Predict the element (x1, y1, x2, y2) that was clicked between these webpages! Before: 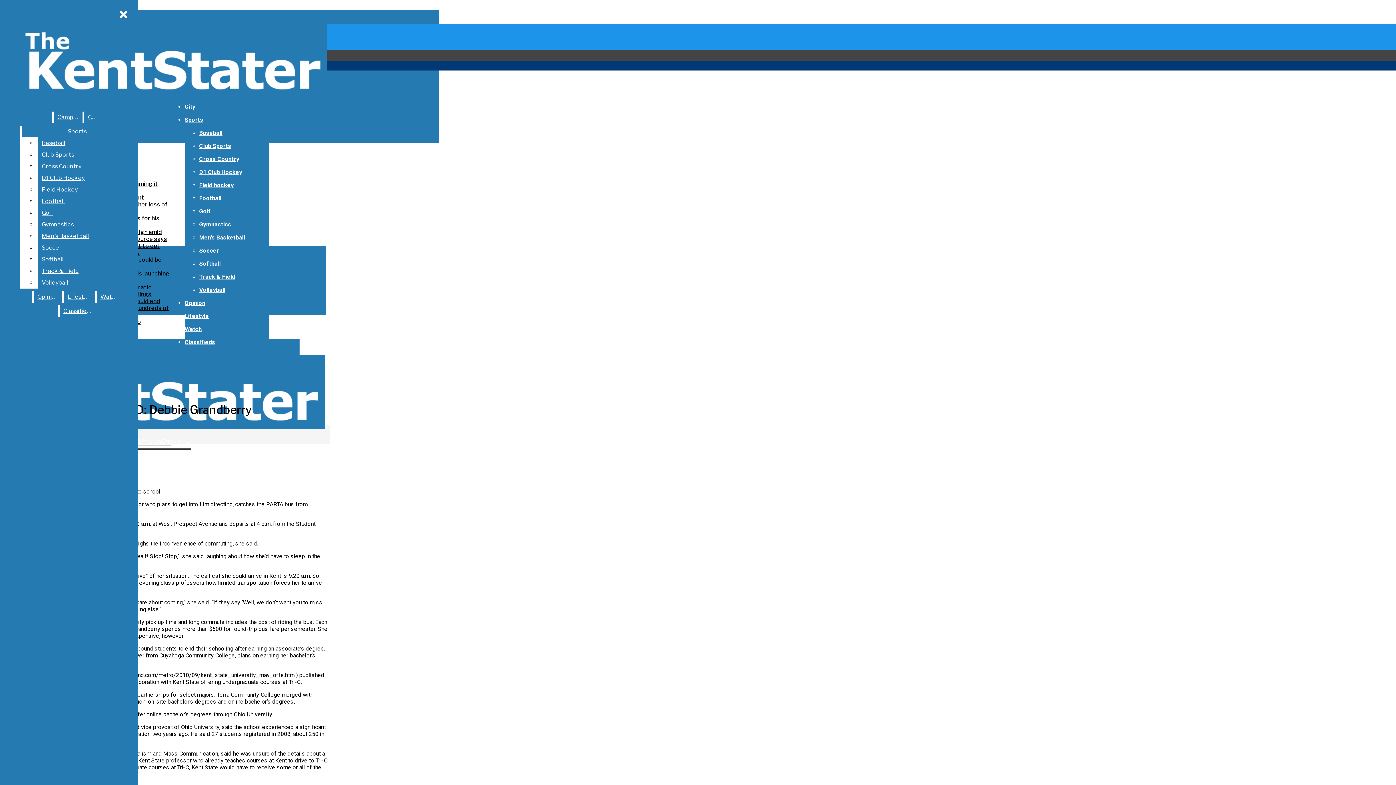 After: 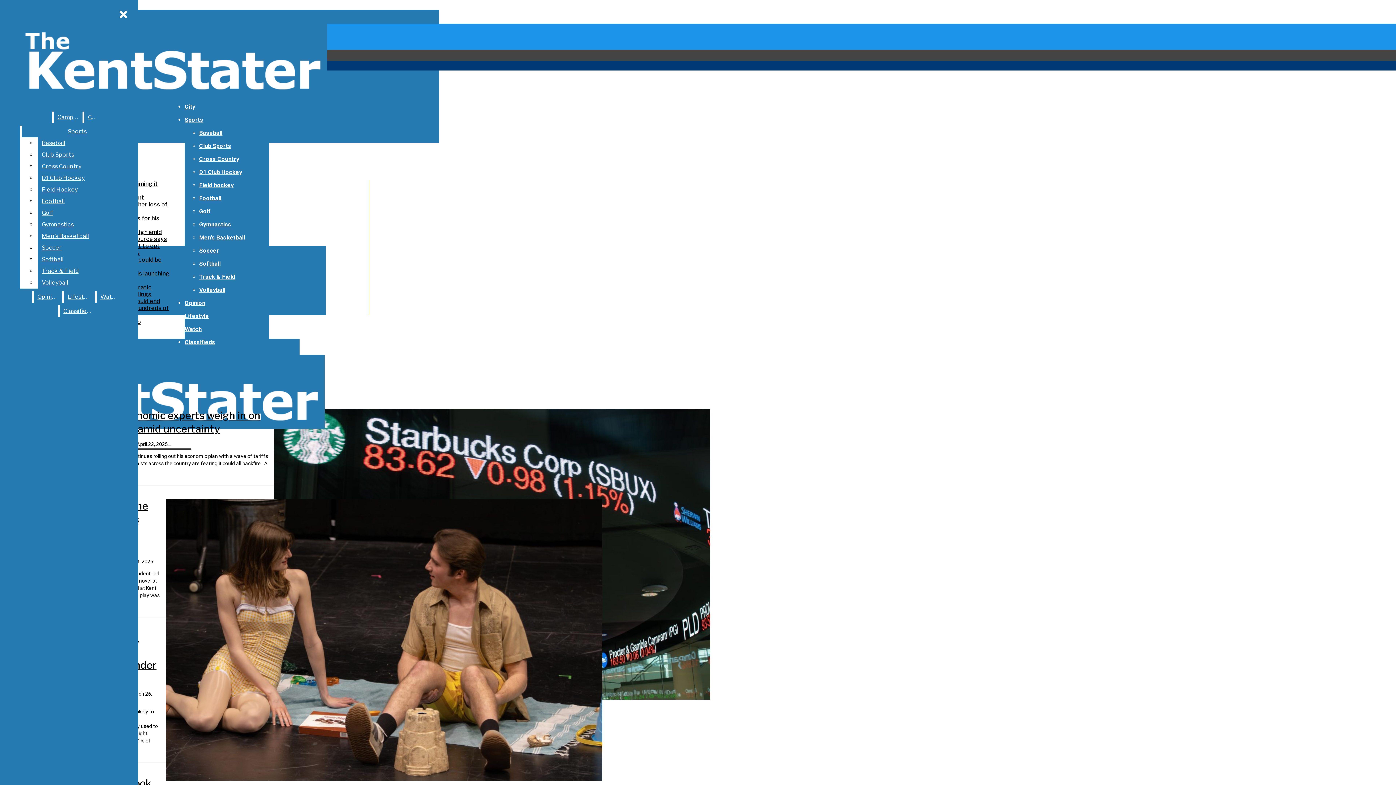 Action: bbox: (64, 291, 93, 302) label: Lifestyle